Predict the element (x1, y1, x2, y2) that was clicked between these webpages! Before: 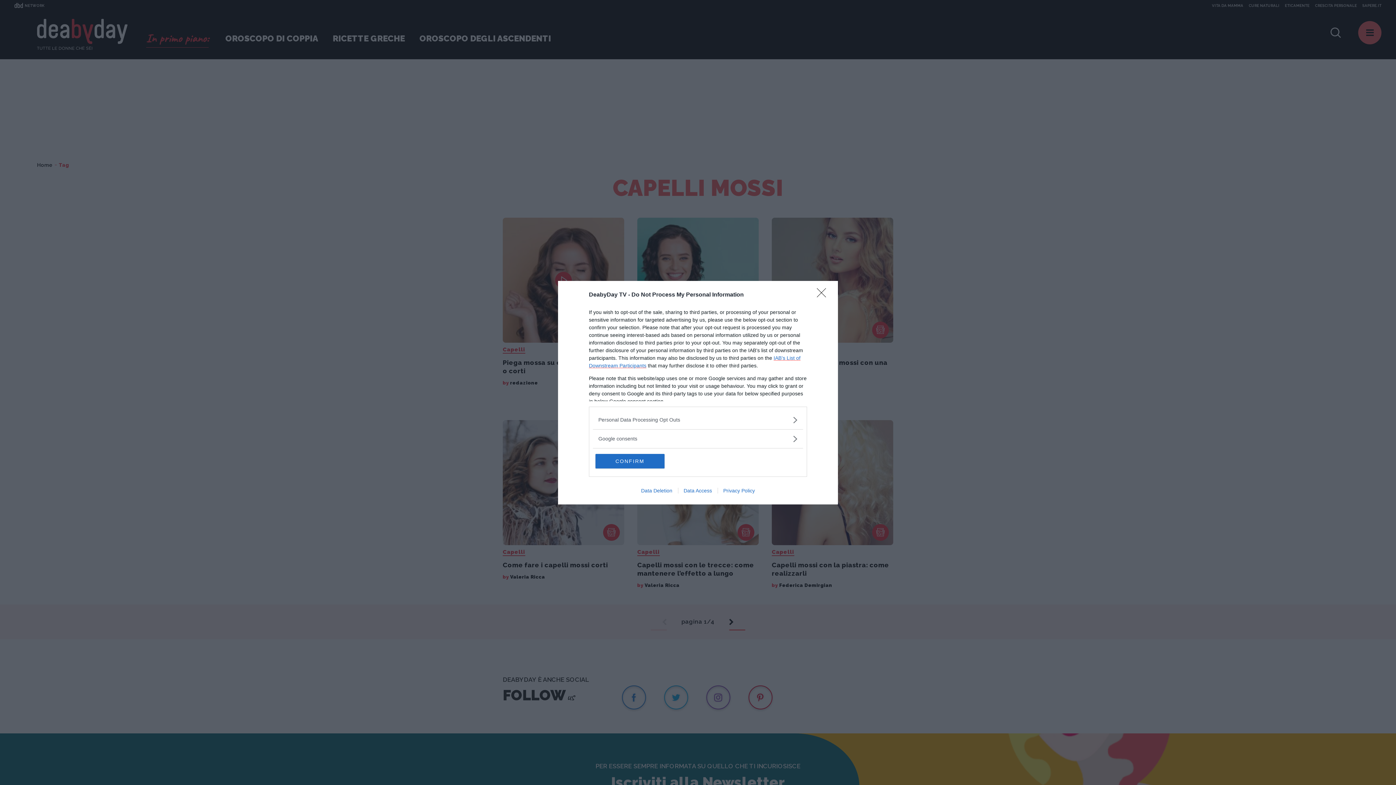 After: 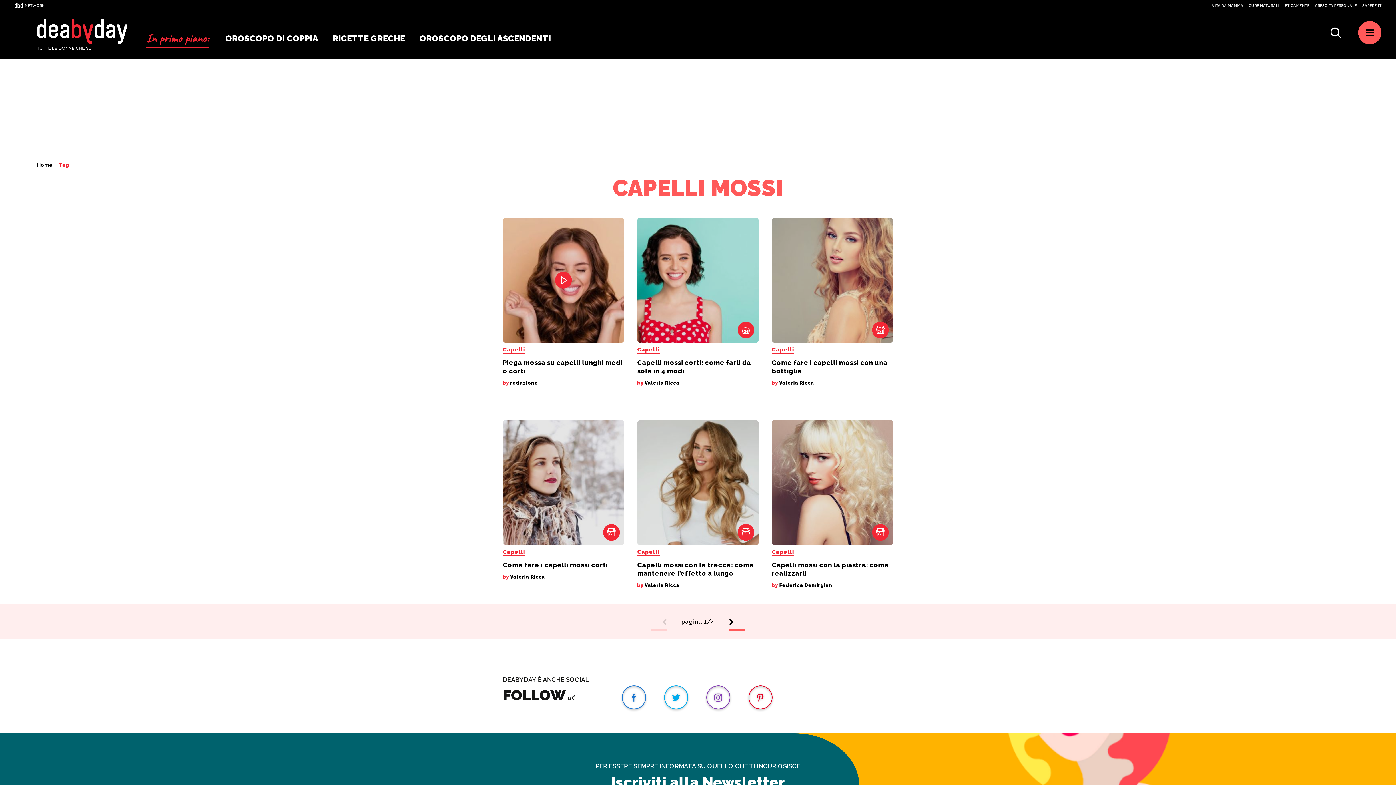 Action: bbox: (595, 454, 664, 468) label: CONFIRM